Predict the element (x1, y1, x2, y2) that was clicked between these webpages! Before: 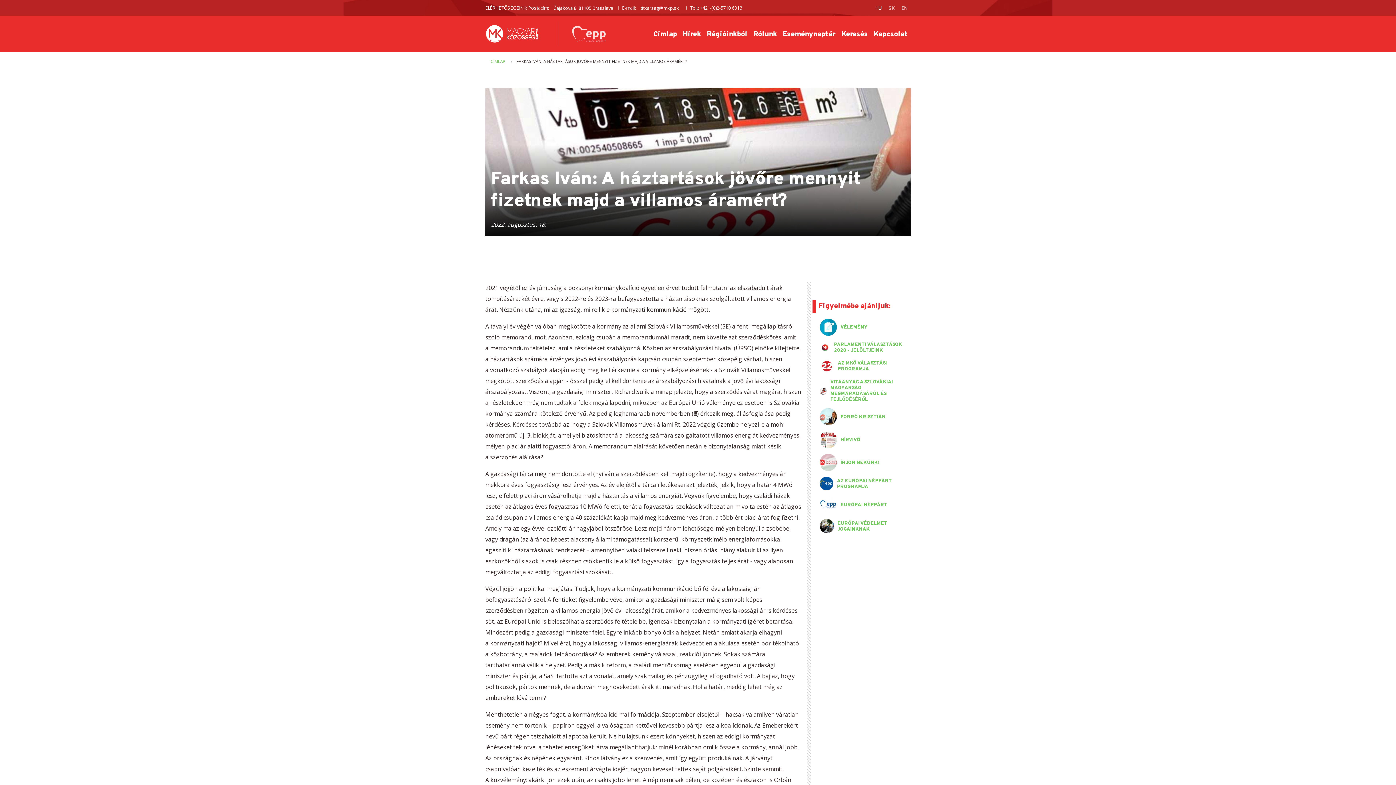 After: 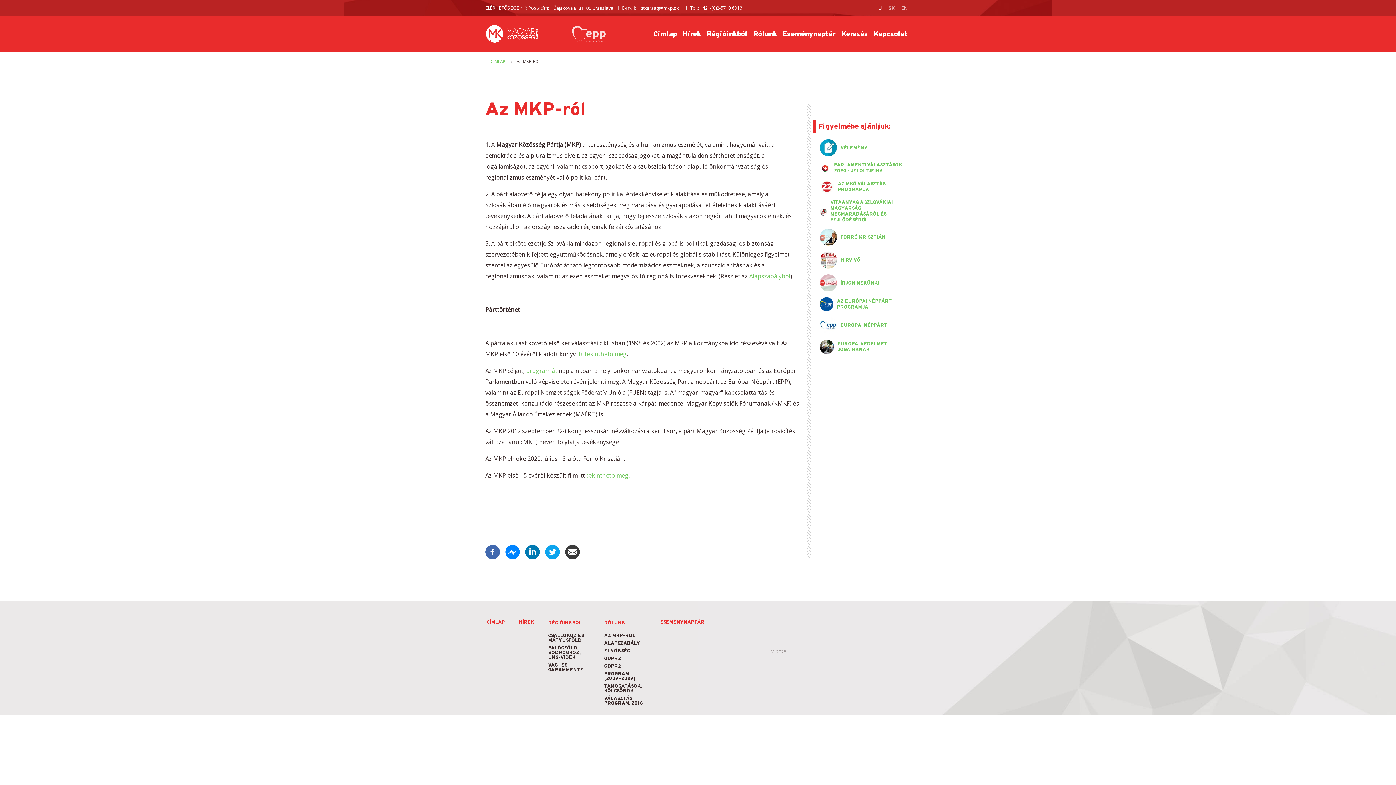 Action: label: Rólunk bbox: (753, 26, 777, 40)